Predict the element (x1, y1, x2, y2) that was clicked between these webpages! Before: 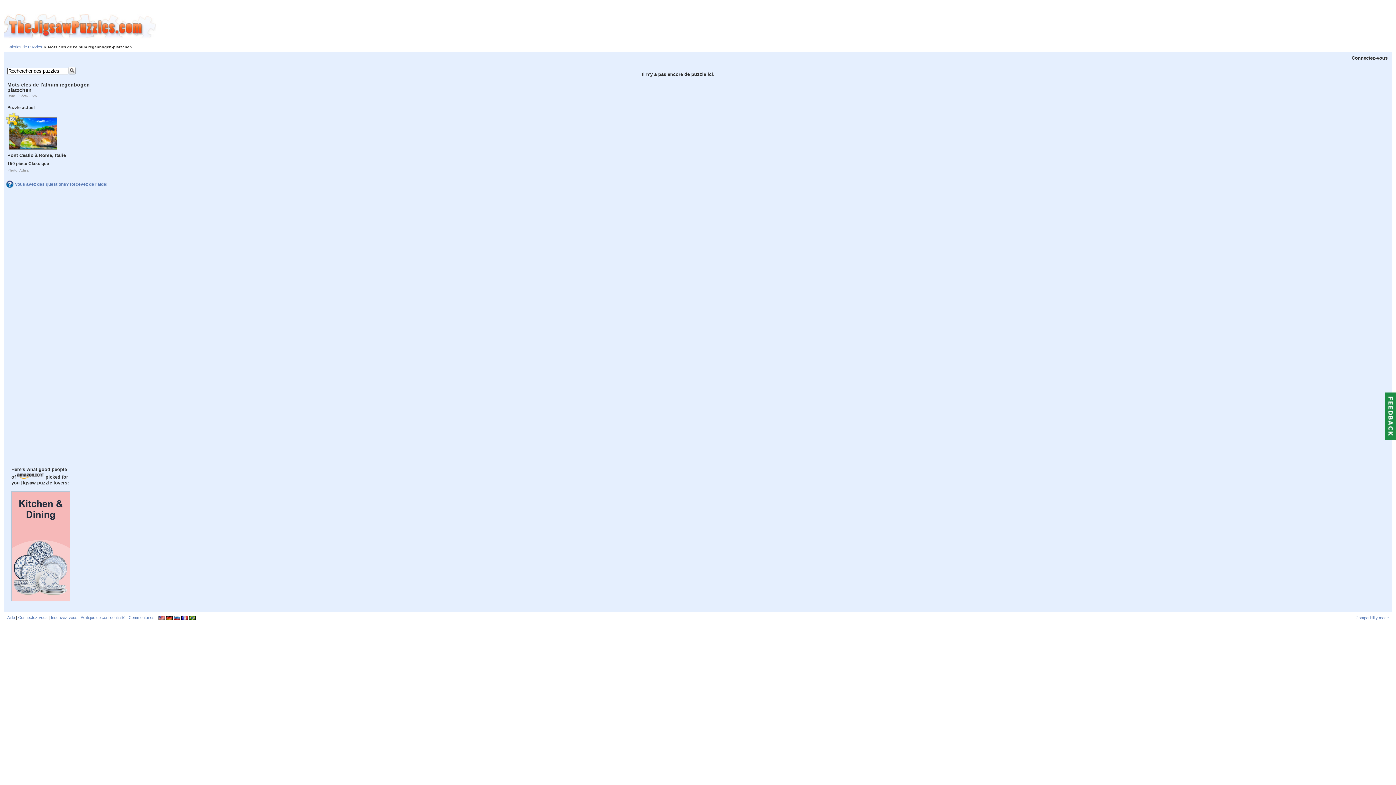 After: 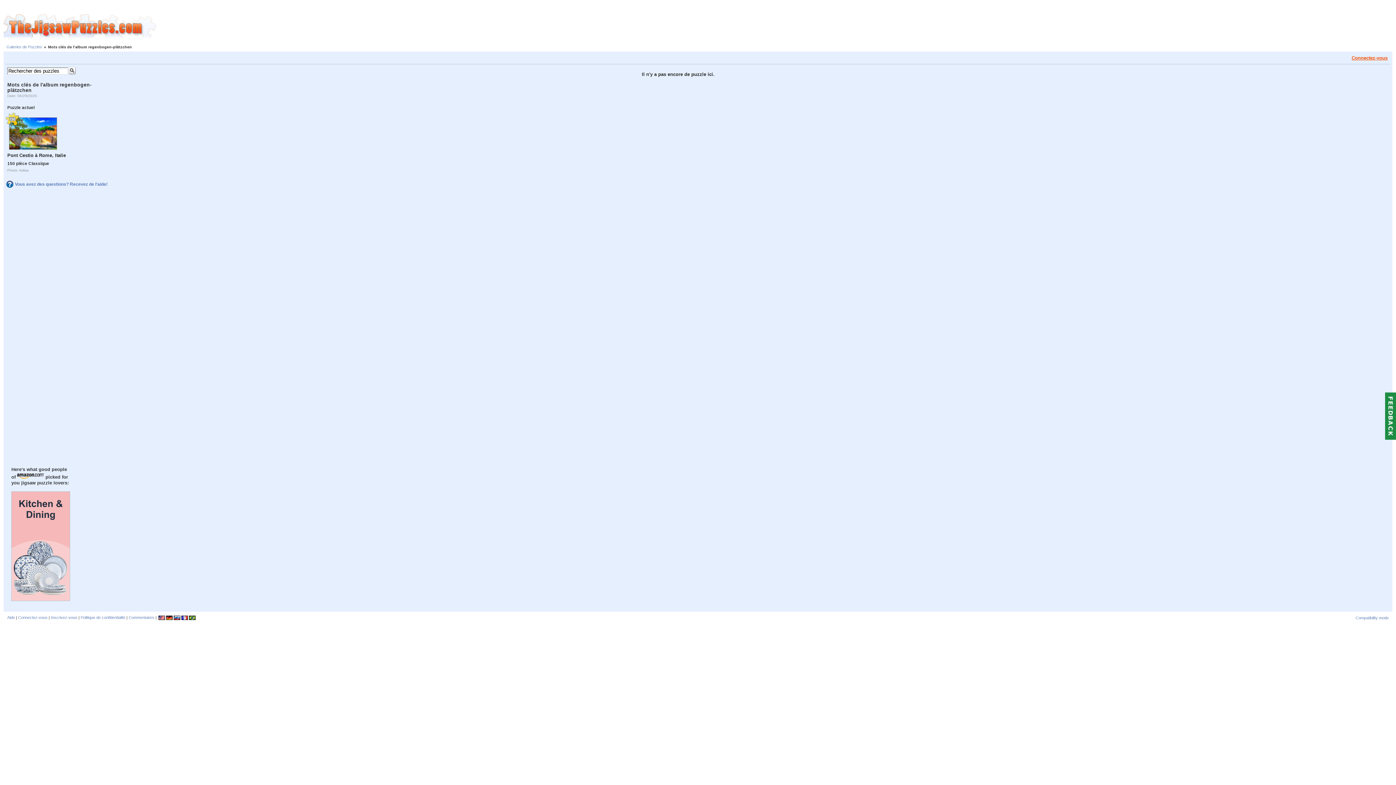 Action: bbox: (1352, 54, 1388, 61) label: Connectez-vous